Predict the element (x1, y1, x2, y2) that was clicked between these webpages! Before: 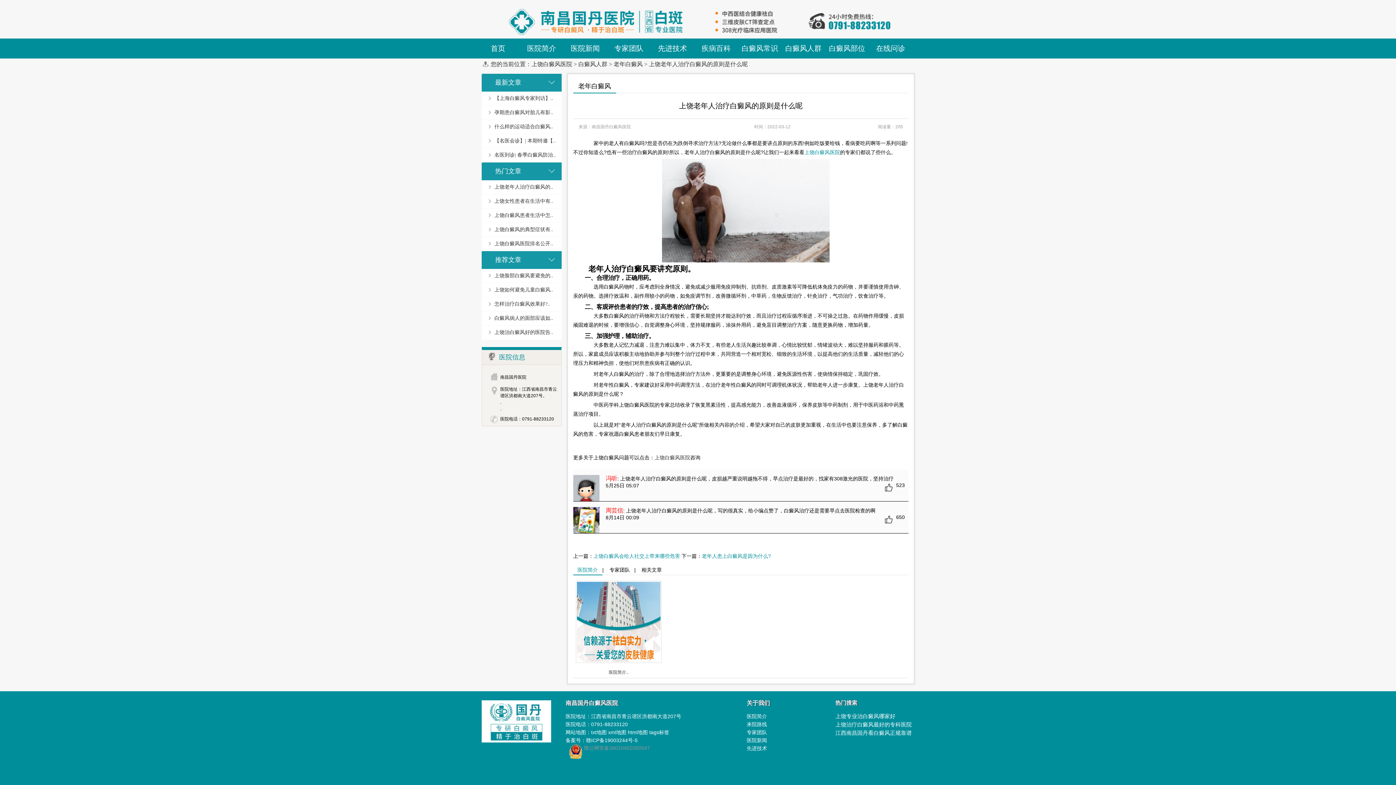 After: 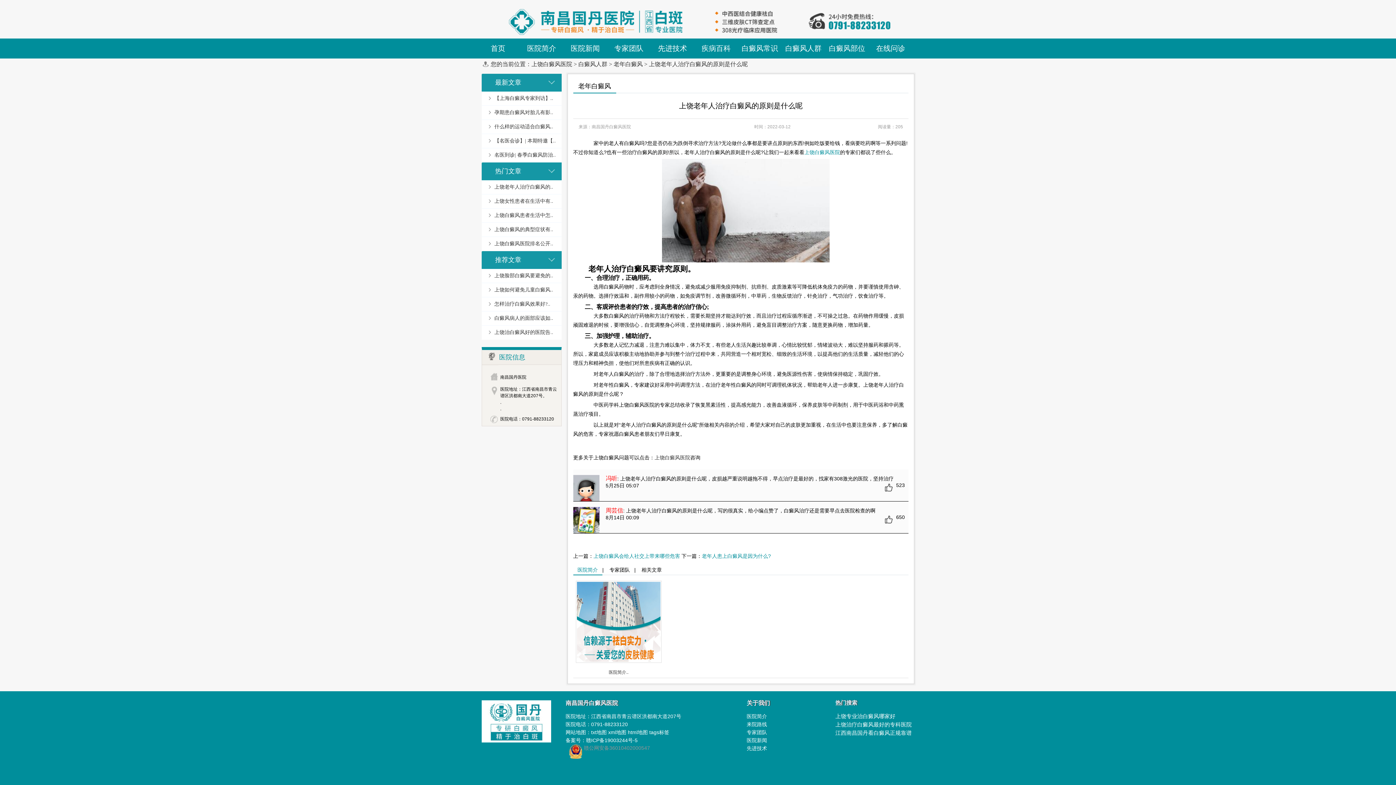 Action: bbox: (835, 713, 895, 719) label: 上饶专业治白癜风哪家好